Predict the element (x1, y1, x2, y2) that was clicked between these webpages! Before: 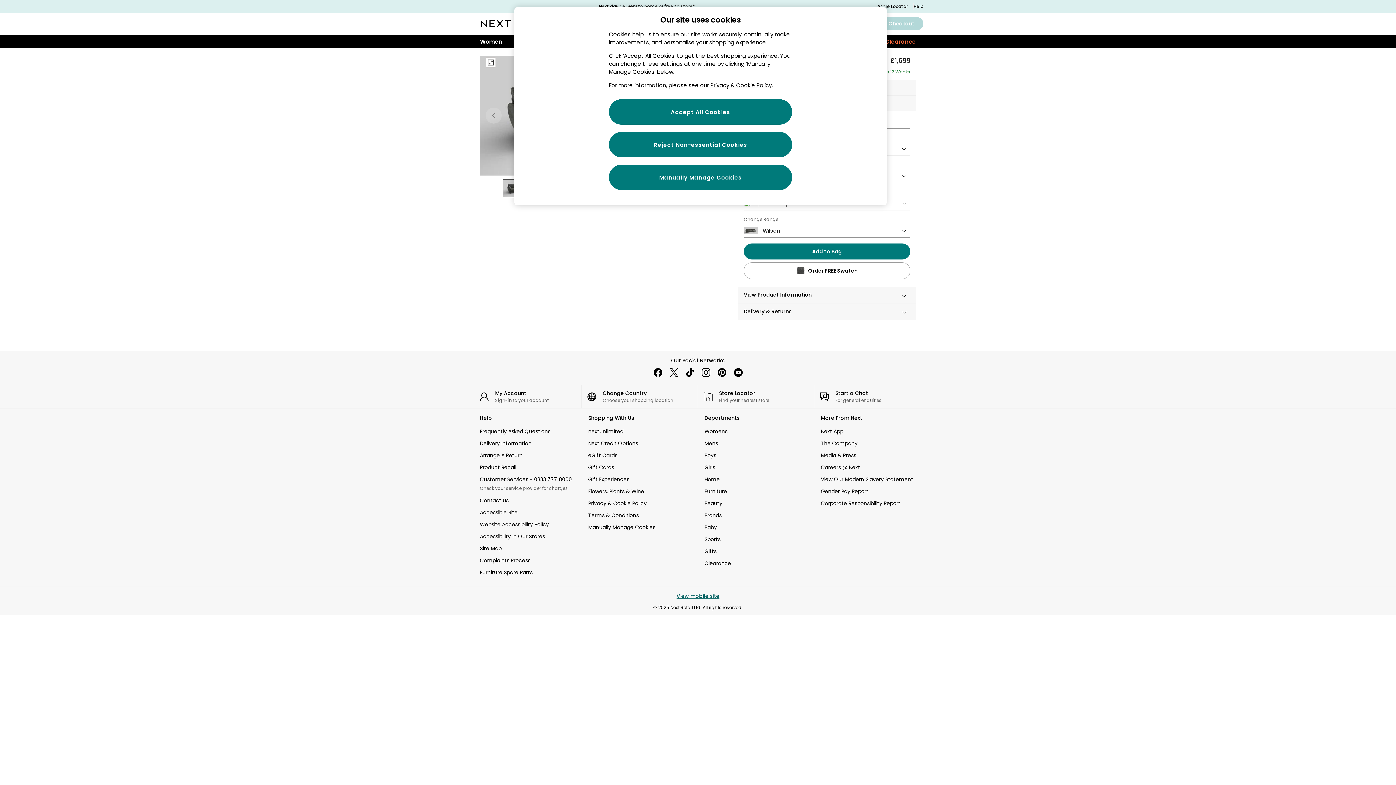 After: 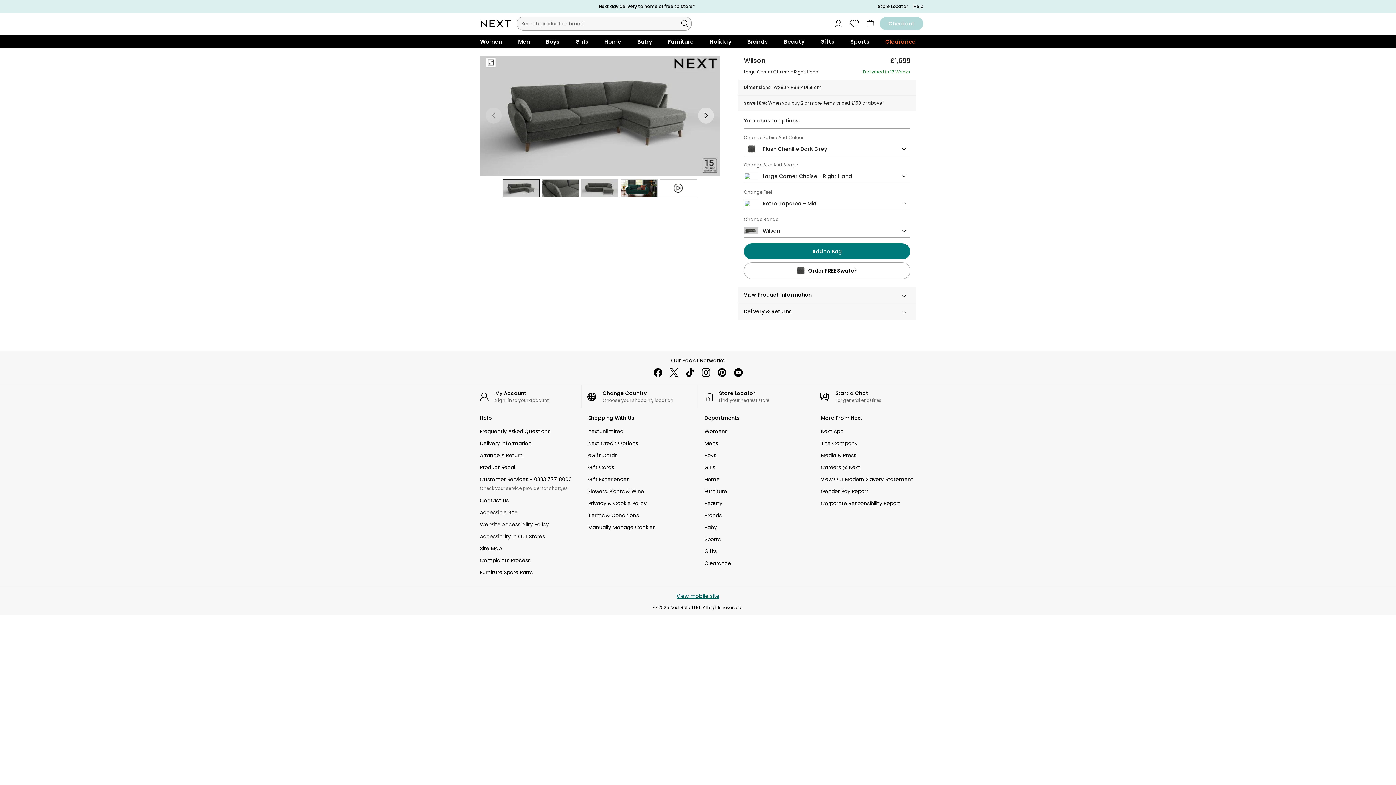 Action: bbox: (666, 364, 682, 380) label: twitter